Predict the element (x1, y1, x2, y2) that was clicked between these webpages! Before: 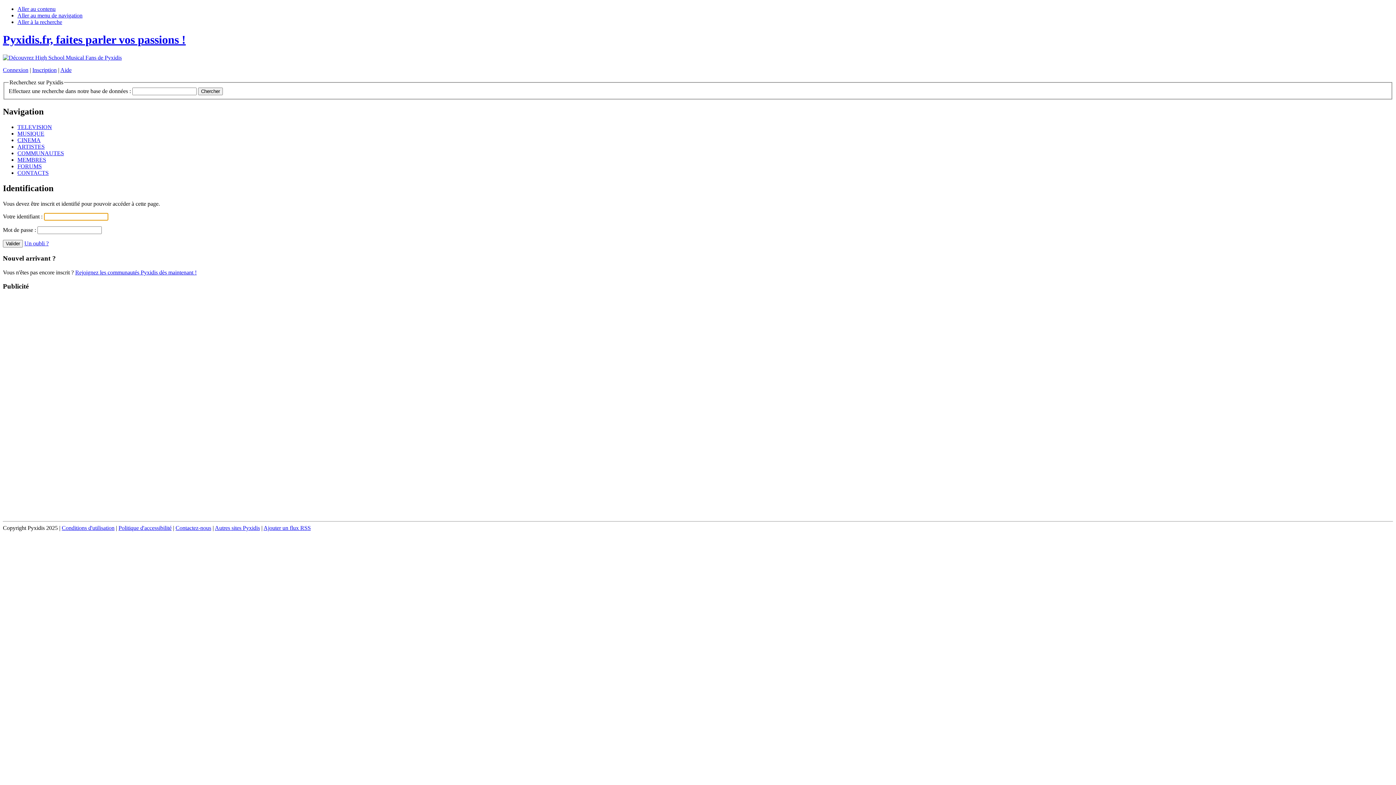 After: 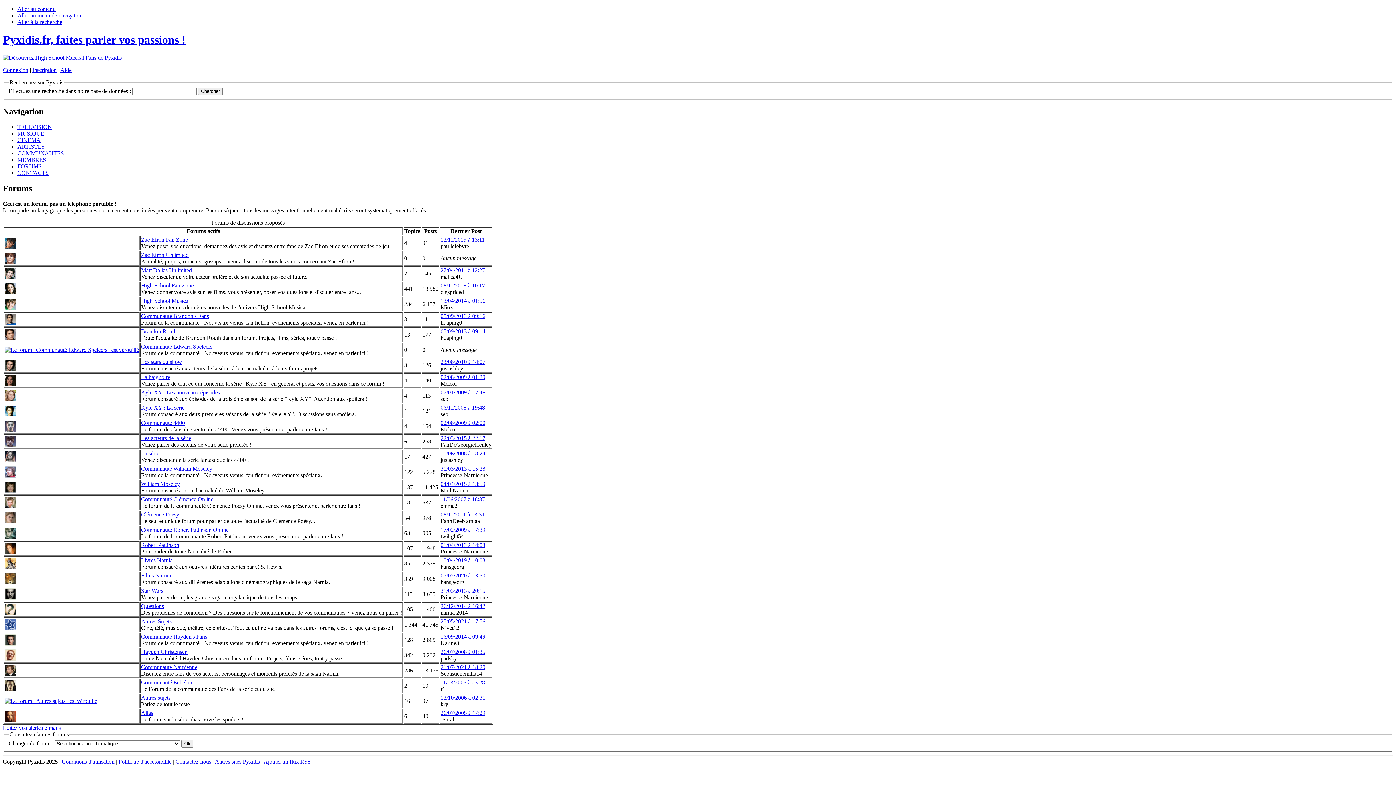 Action: label: FORUMS bbox: (17, 163, 41, 169)